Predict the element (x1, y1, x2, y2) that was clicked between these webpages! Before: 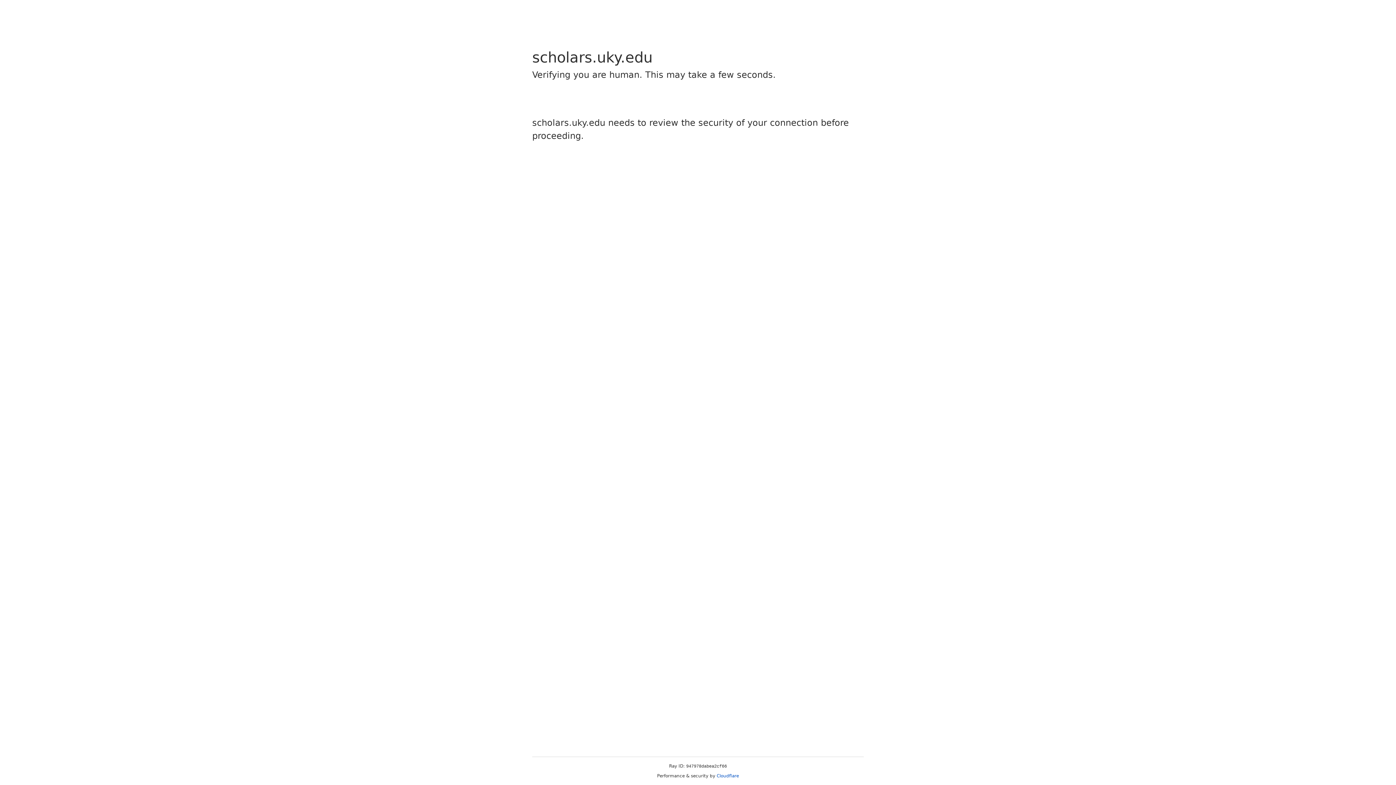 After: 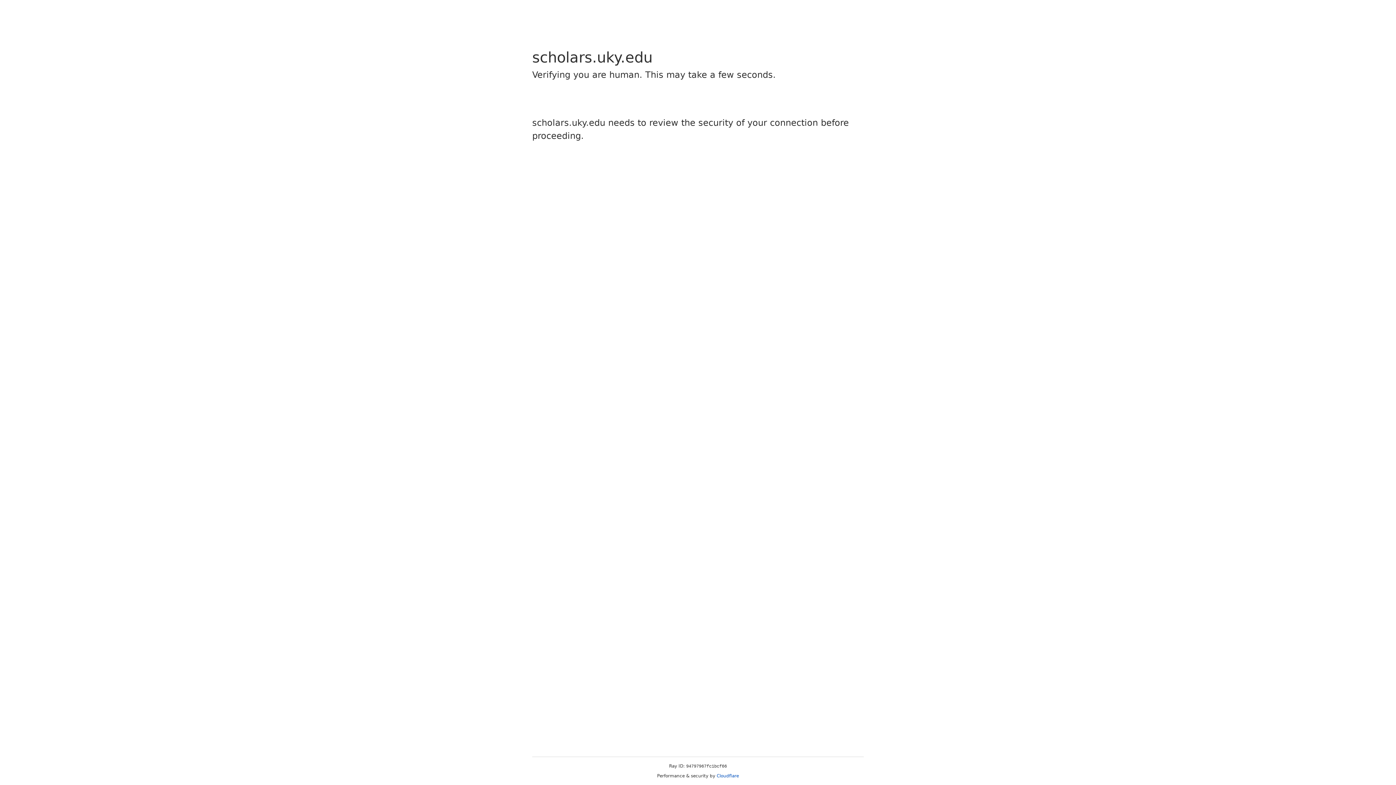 Action: bbox: (716, 773, 739, 778) label: Cloudflare